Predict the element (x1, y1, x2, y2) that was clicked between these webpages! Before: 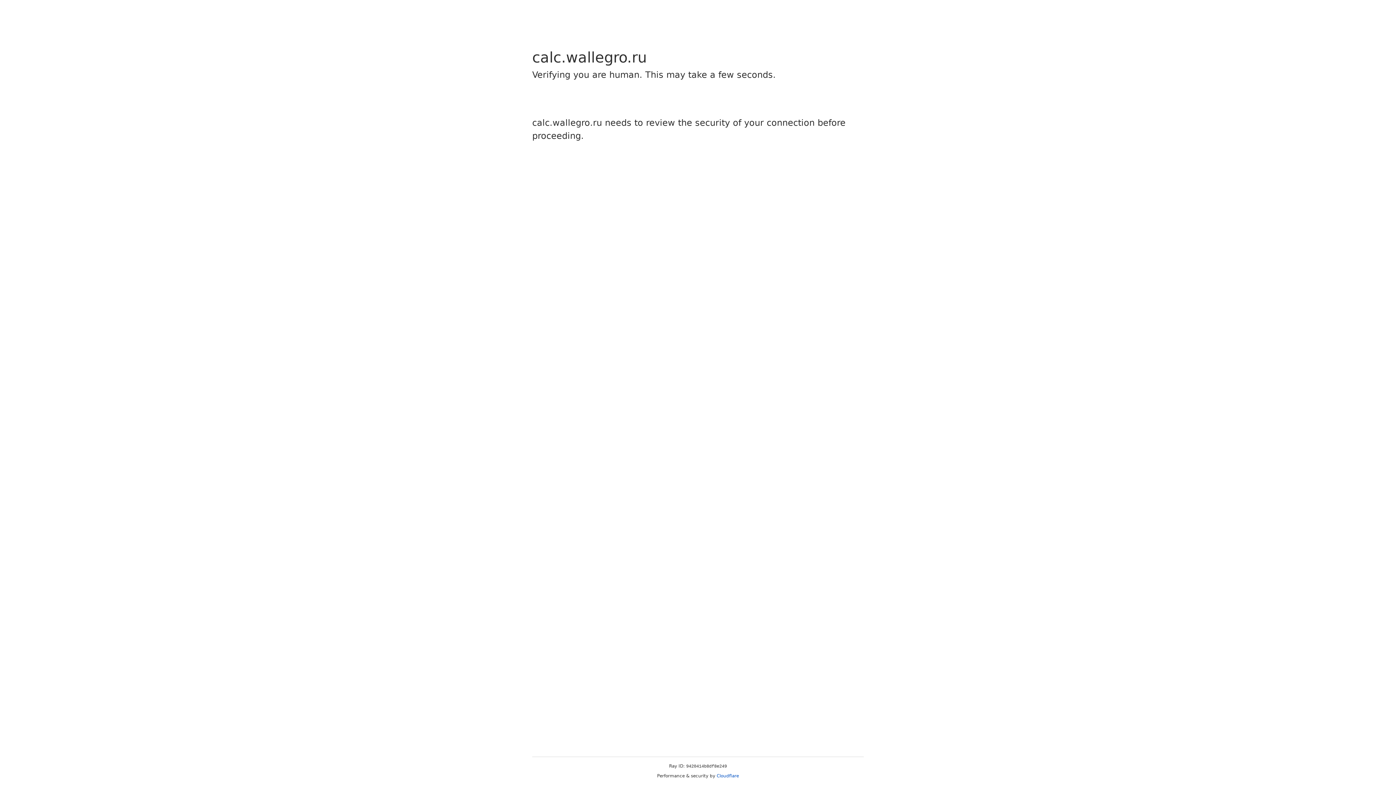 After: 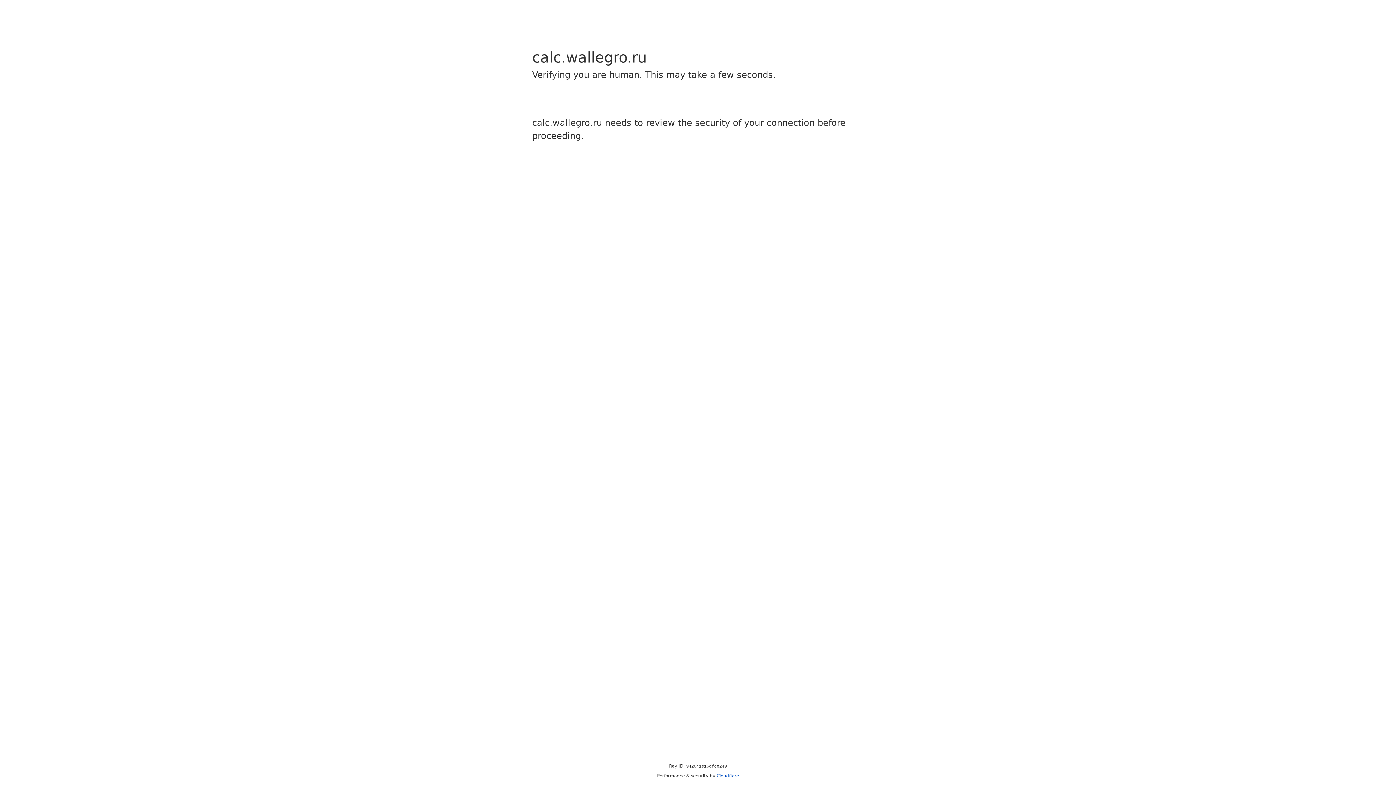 Action: label: Cloudflare bbox: (716, 773, 739, 778)